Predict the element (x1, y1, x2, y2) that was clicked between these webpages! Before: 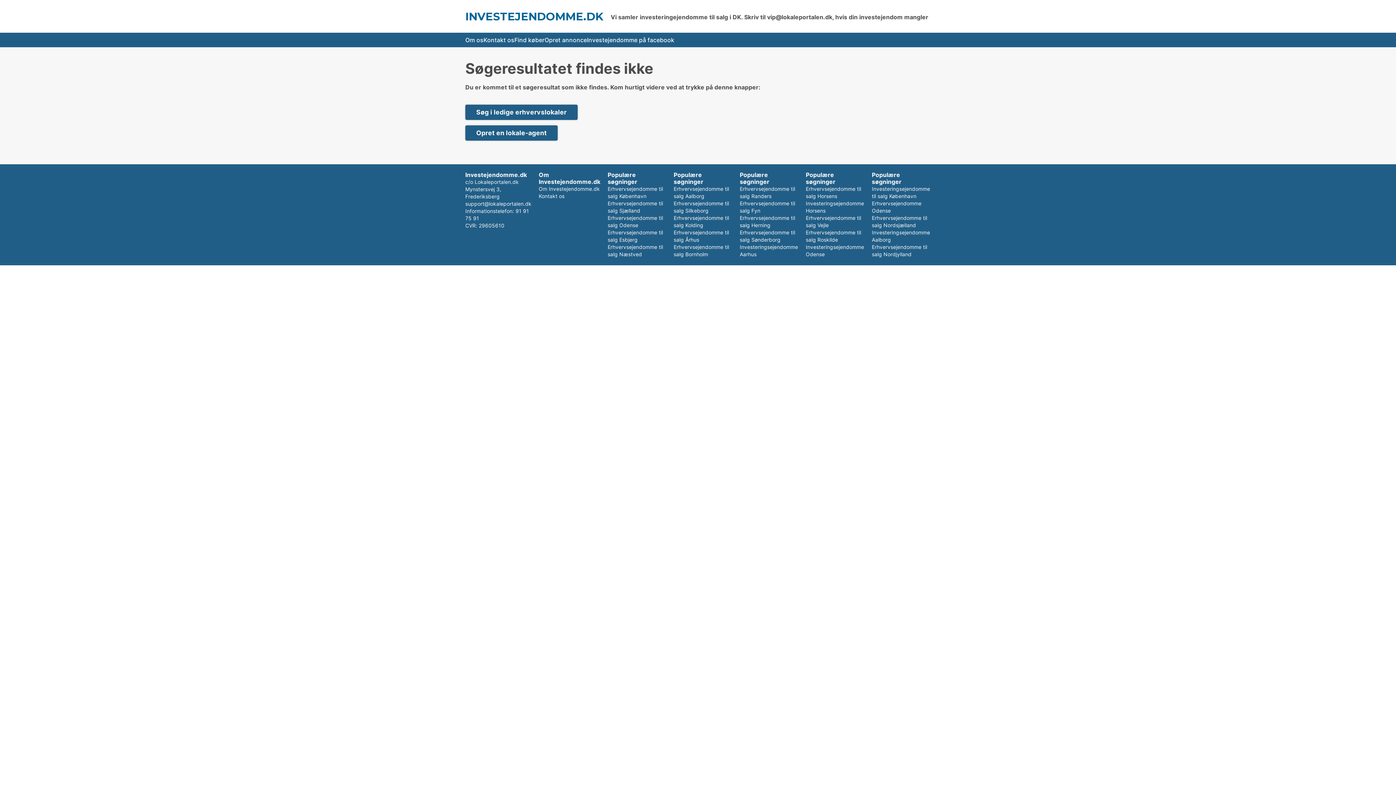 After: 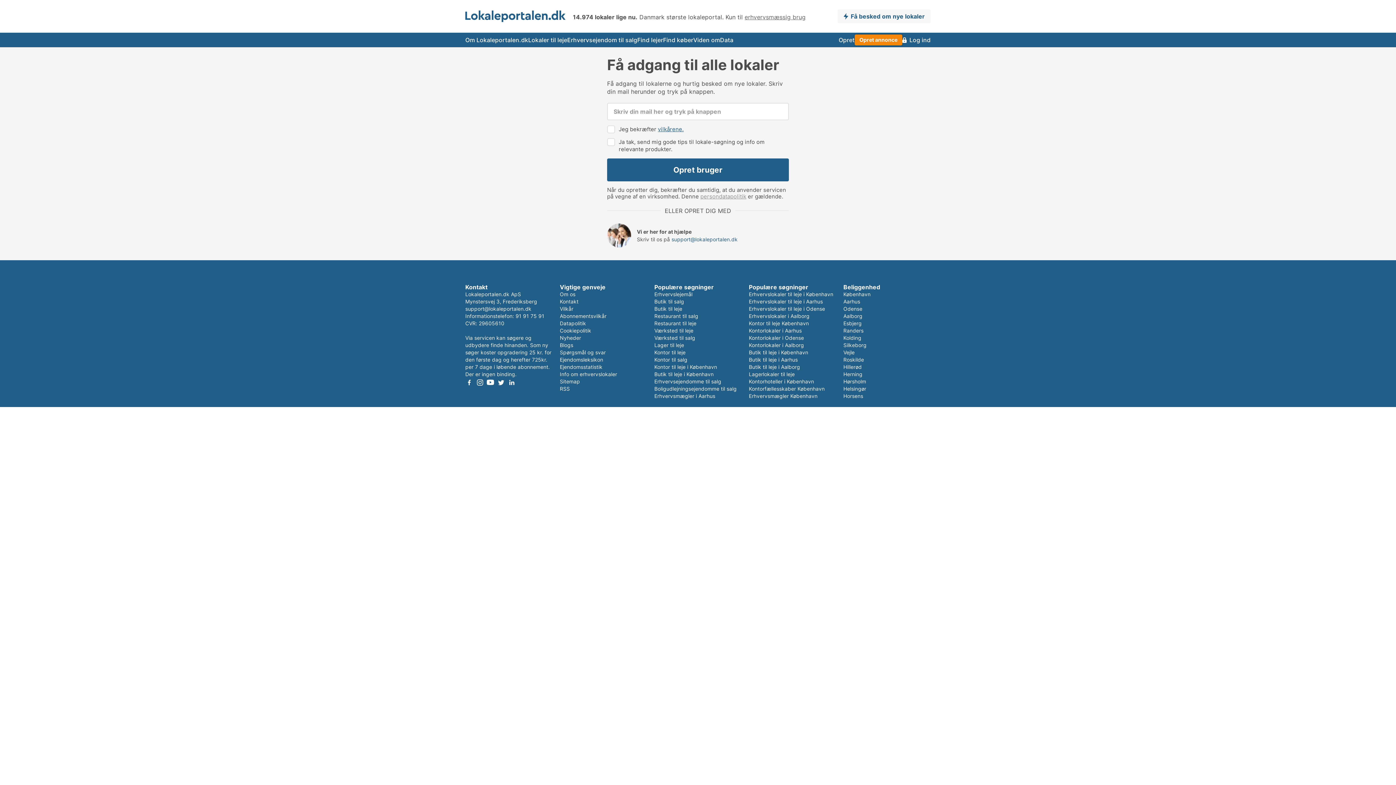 Action: label: Opret en lokale-agent bbox: (465, 125, 557, 140)